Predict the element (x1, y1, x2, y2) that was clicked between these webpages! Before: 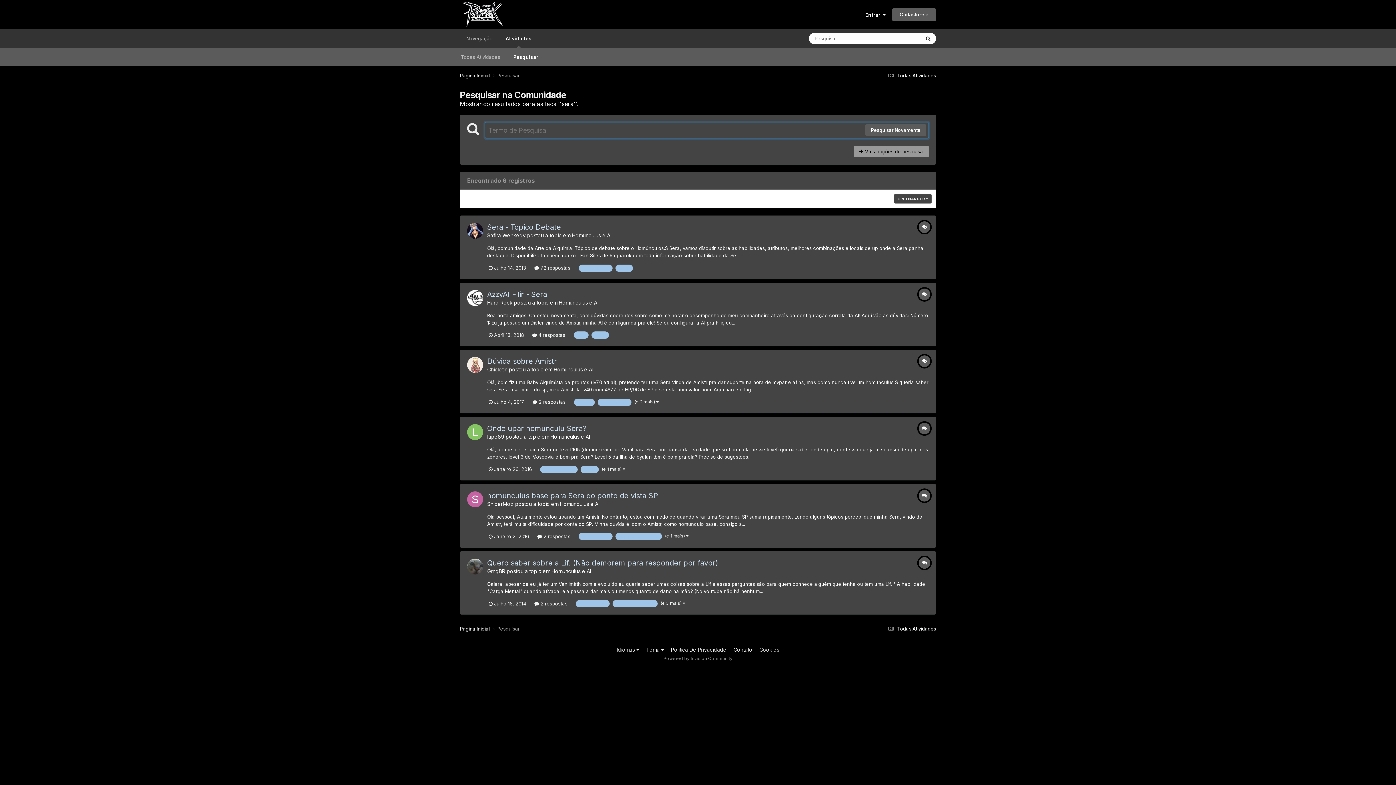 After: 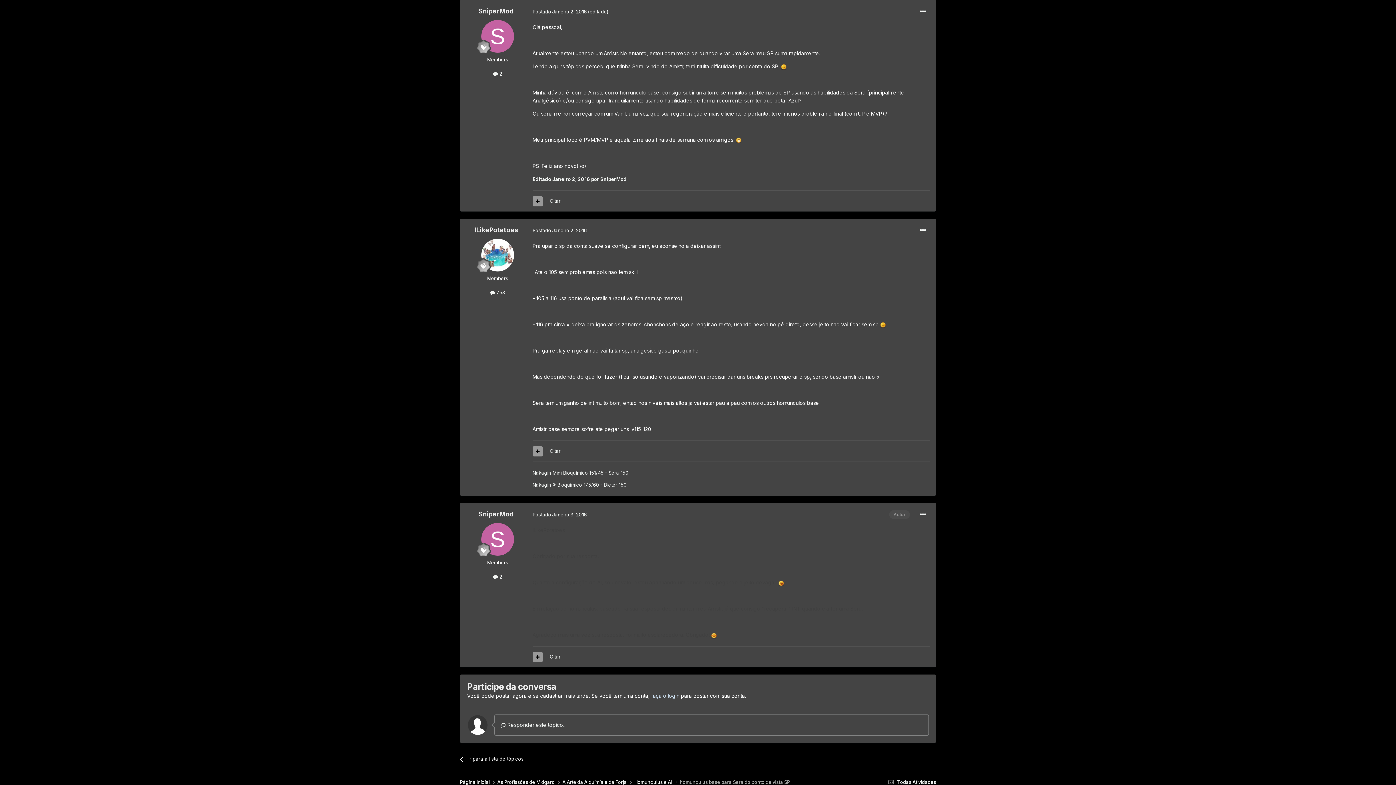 Action: bbox: (487, 491, 658, 500) label: homunculus base para Sera do ponto de vista SP